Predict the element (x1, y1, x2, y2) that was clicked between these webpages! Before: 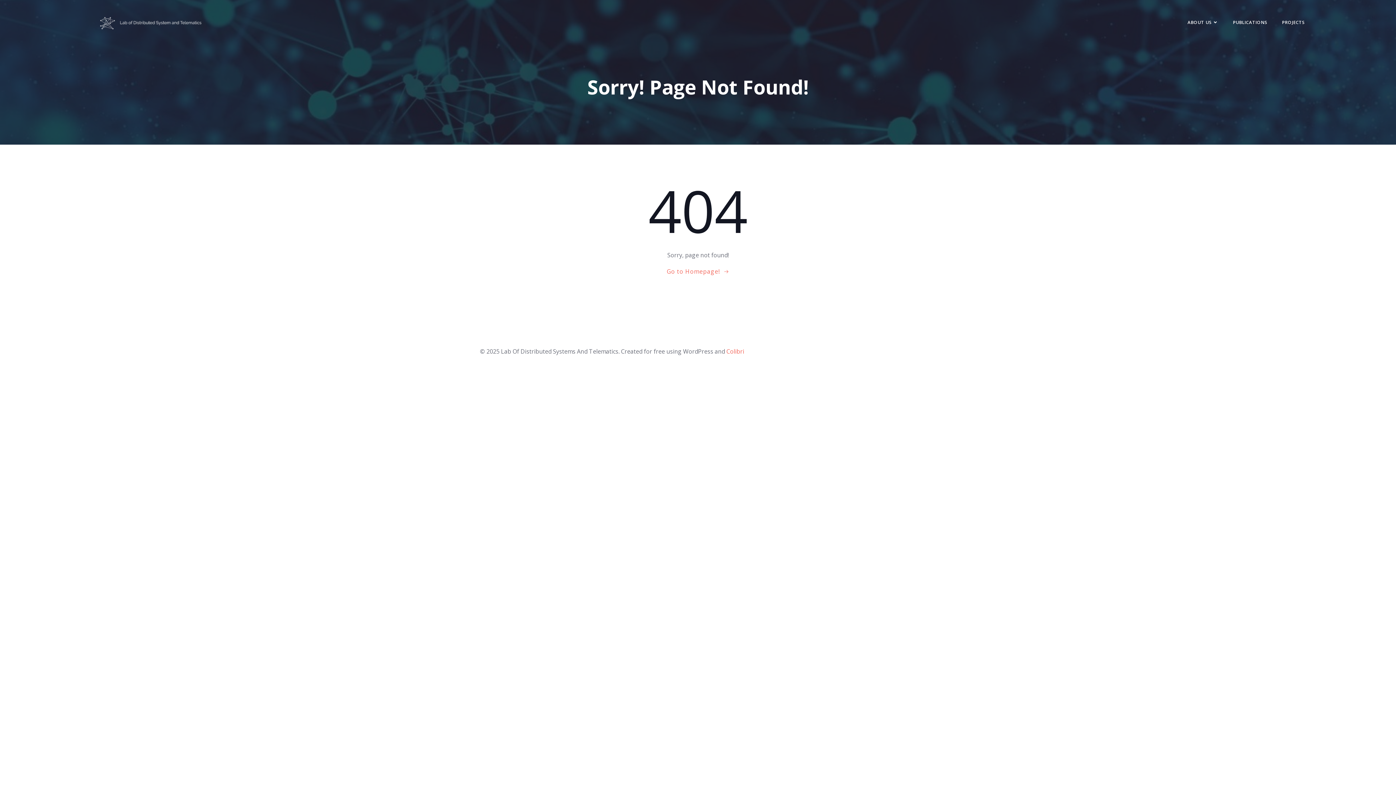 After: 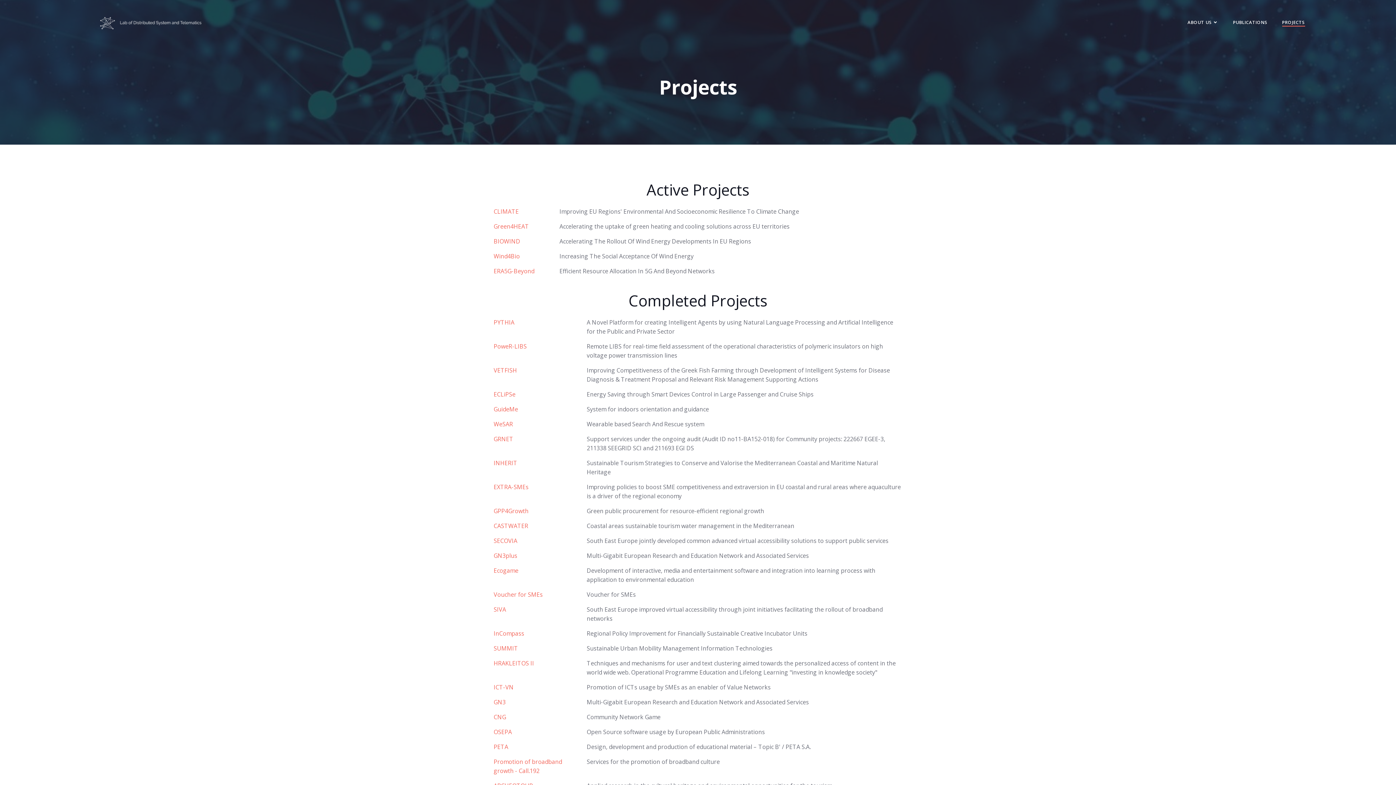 Action: bbox: (1282, 19, 1305, 25) label: PROJECTS